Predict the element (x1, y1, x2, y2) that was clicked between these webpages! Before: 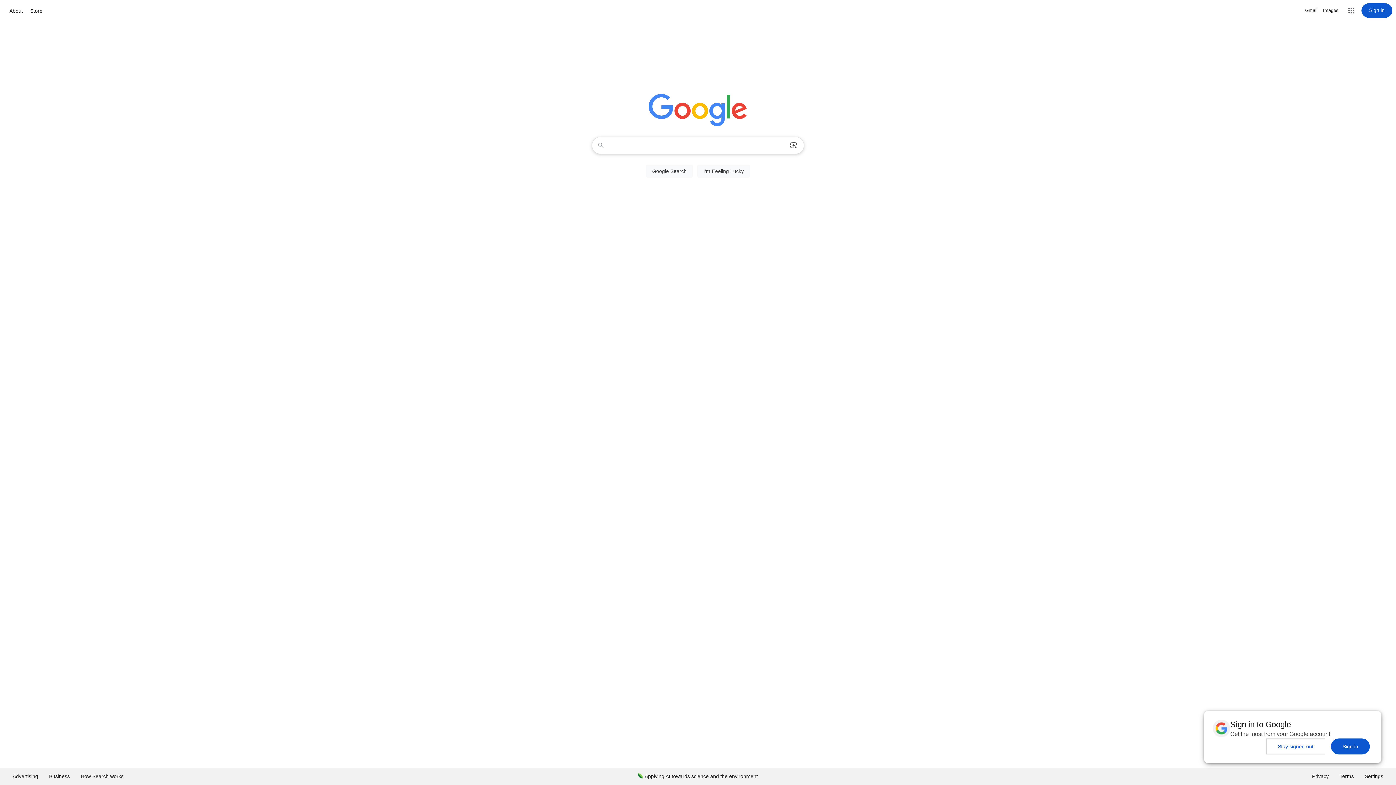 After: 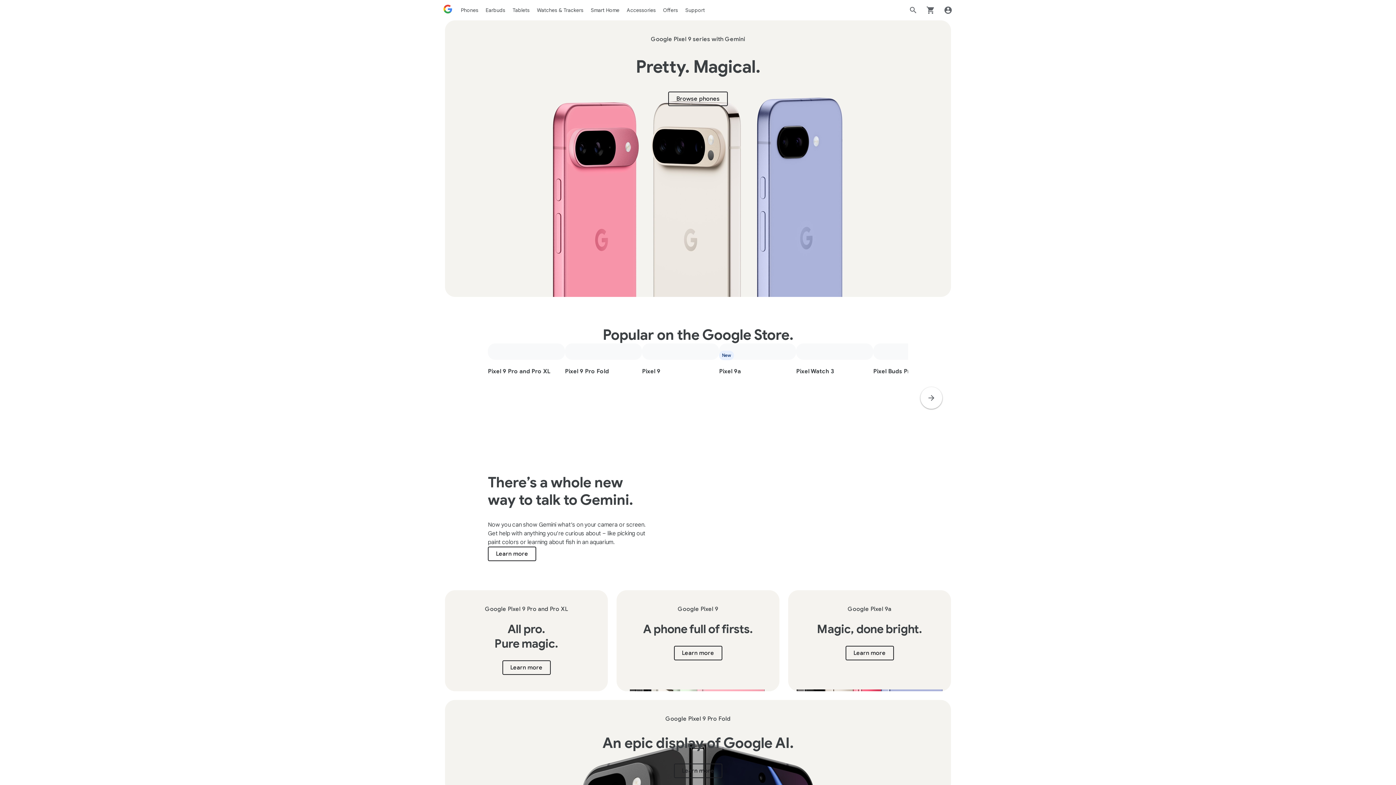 Action: bbox: (28, 6, 44, 15) label: Store